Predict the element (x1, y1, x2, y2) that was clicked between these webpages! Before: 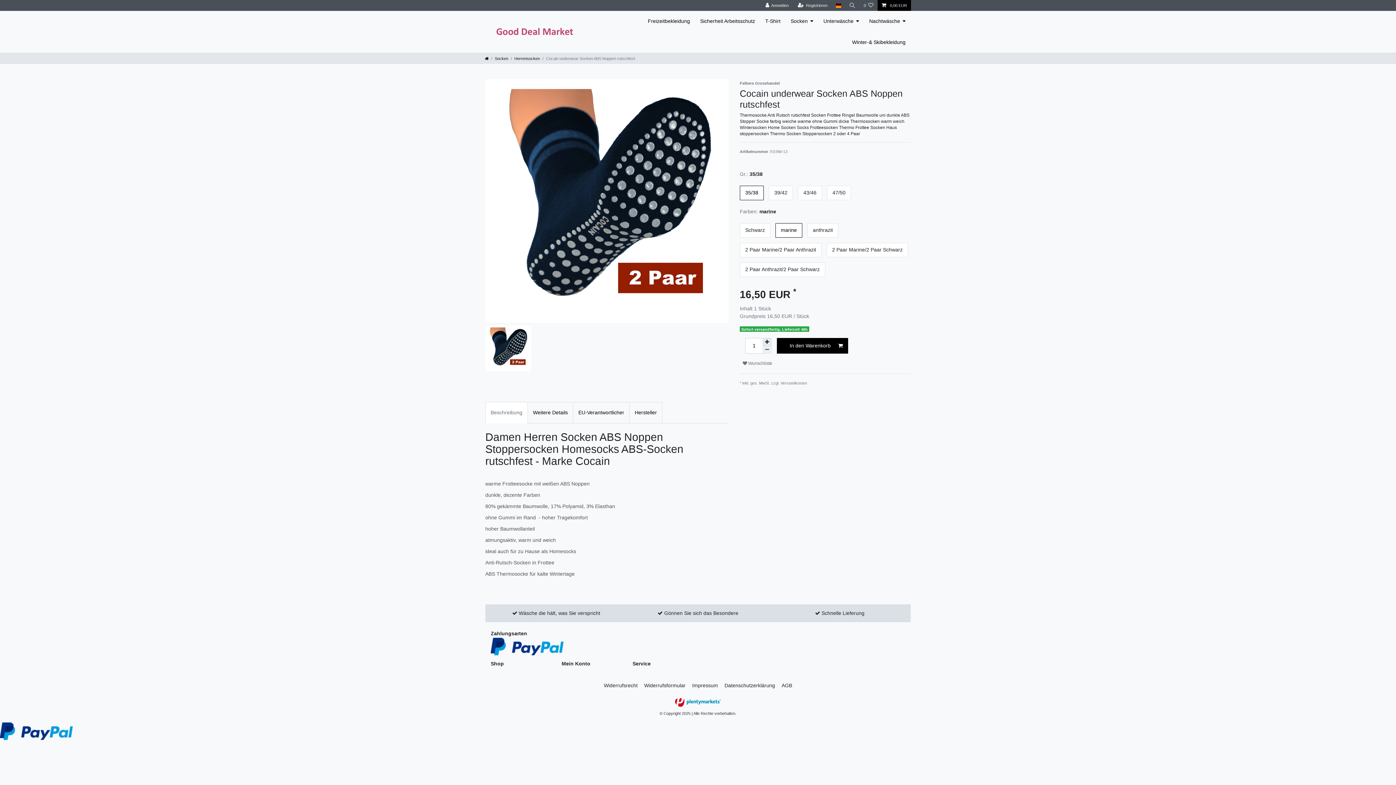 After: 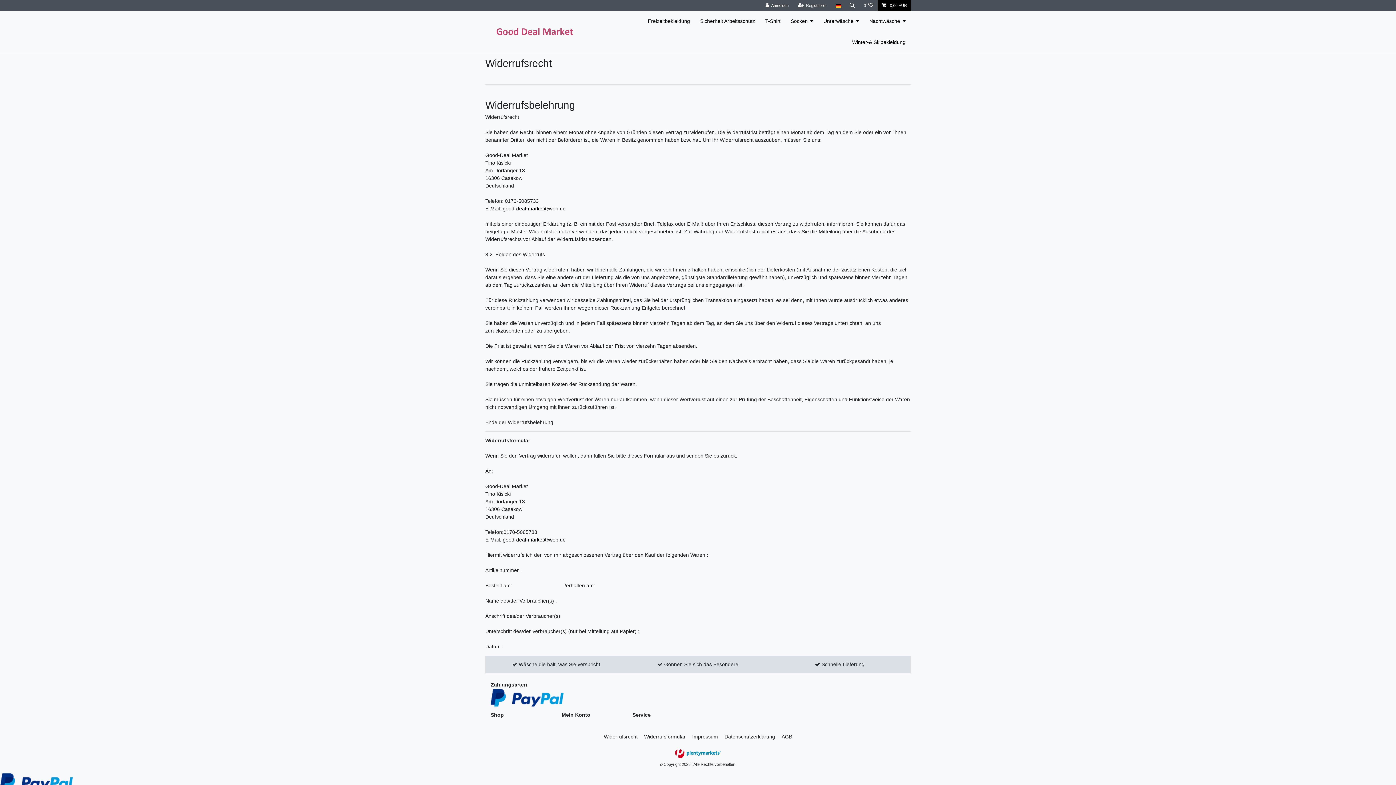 Action: label: Widerrufs­recht bbox: (601, 675, 640, 696)